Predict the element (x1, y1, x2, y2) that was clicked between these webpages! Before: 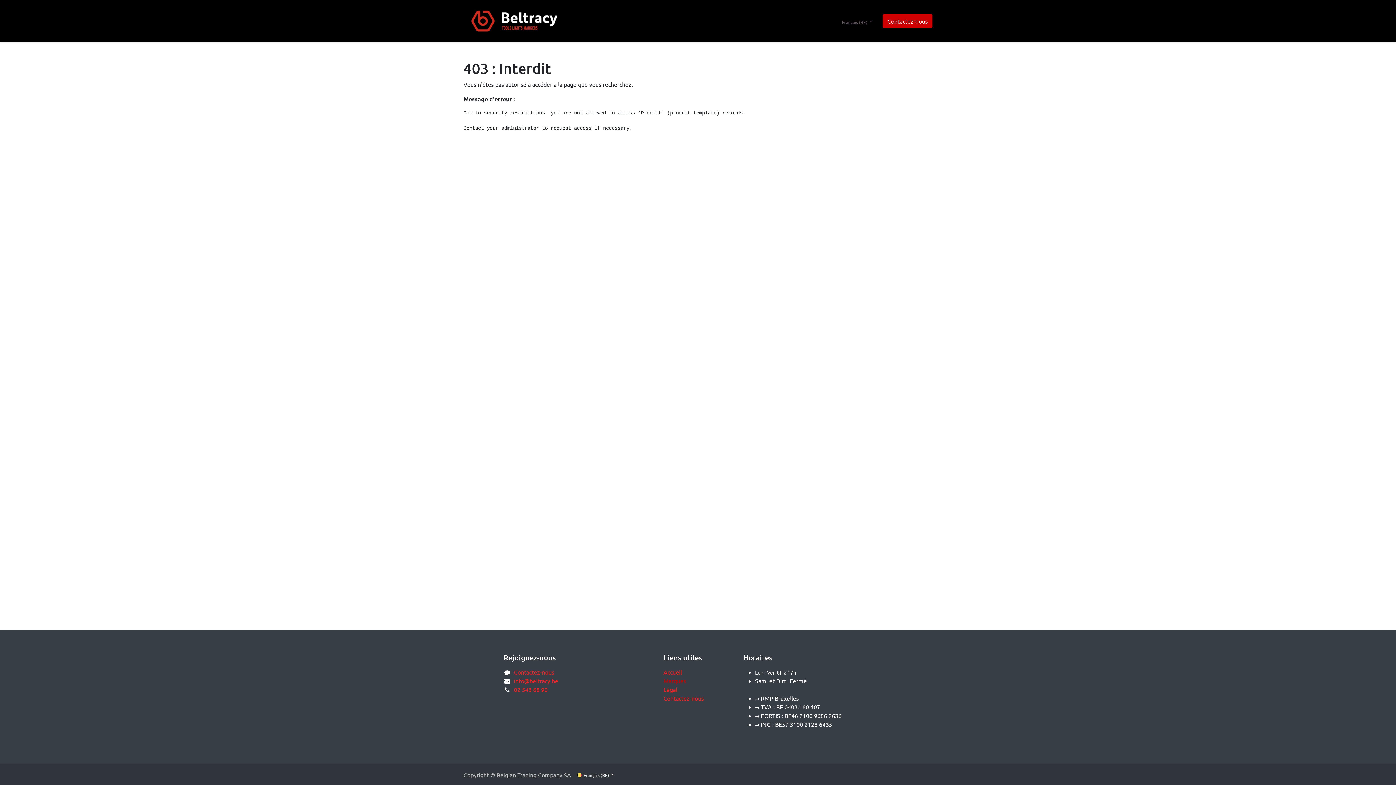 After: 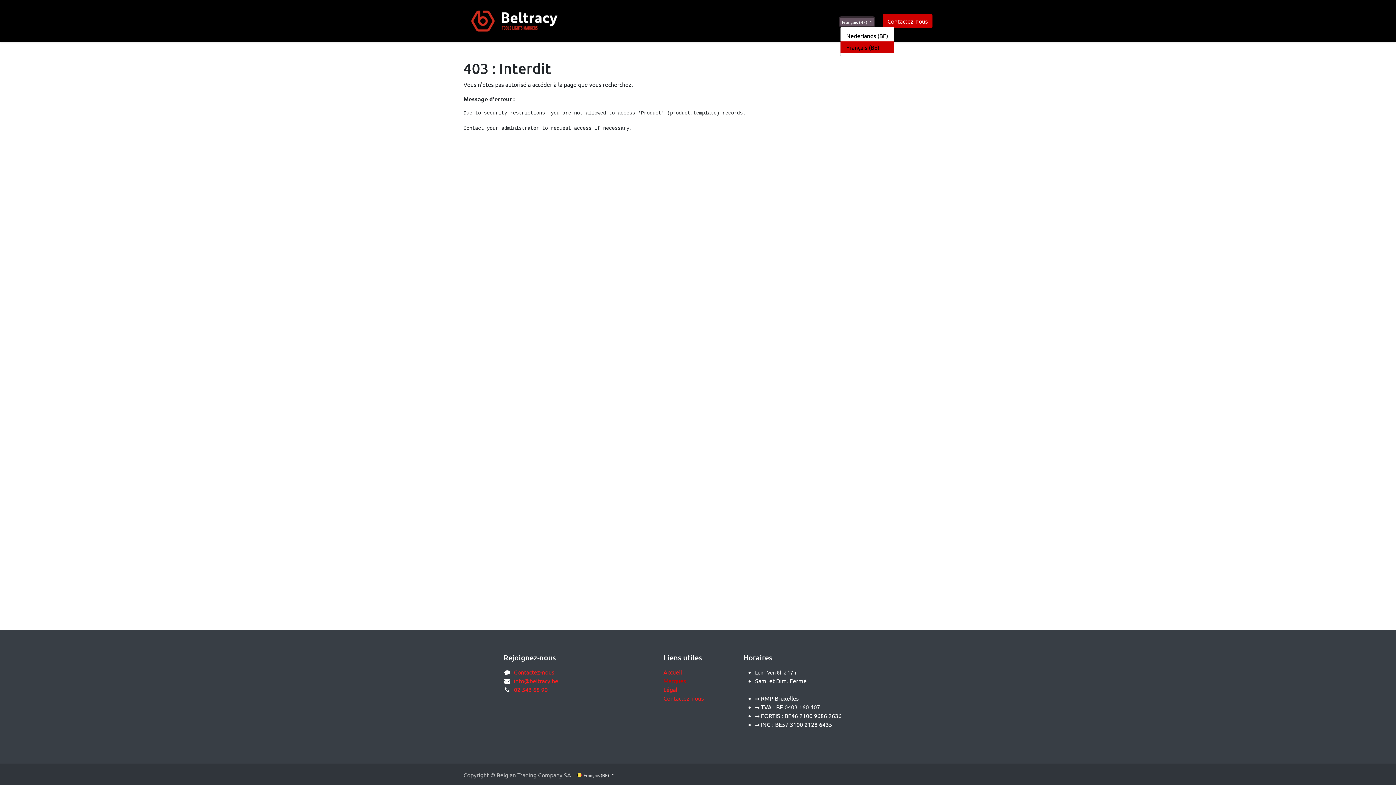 Action: label: Français (BE)  bbox: (840, 17, 874, 25)